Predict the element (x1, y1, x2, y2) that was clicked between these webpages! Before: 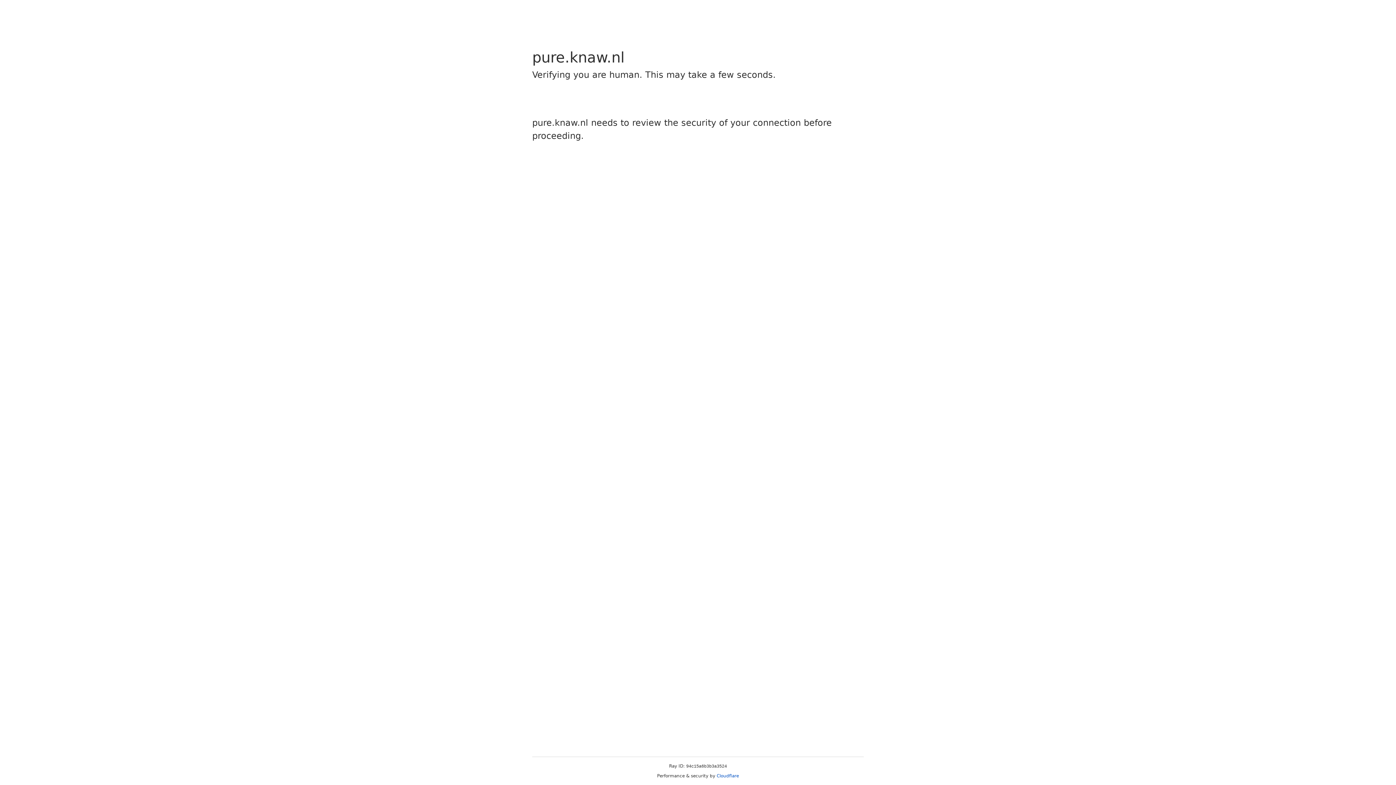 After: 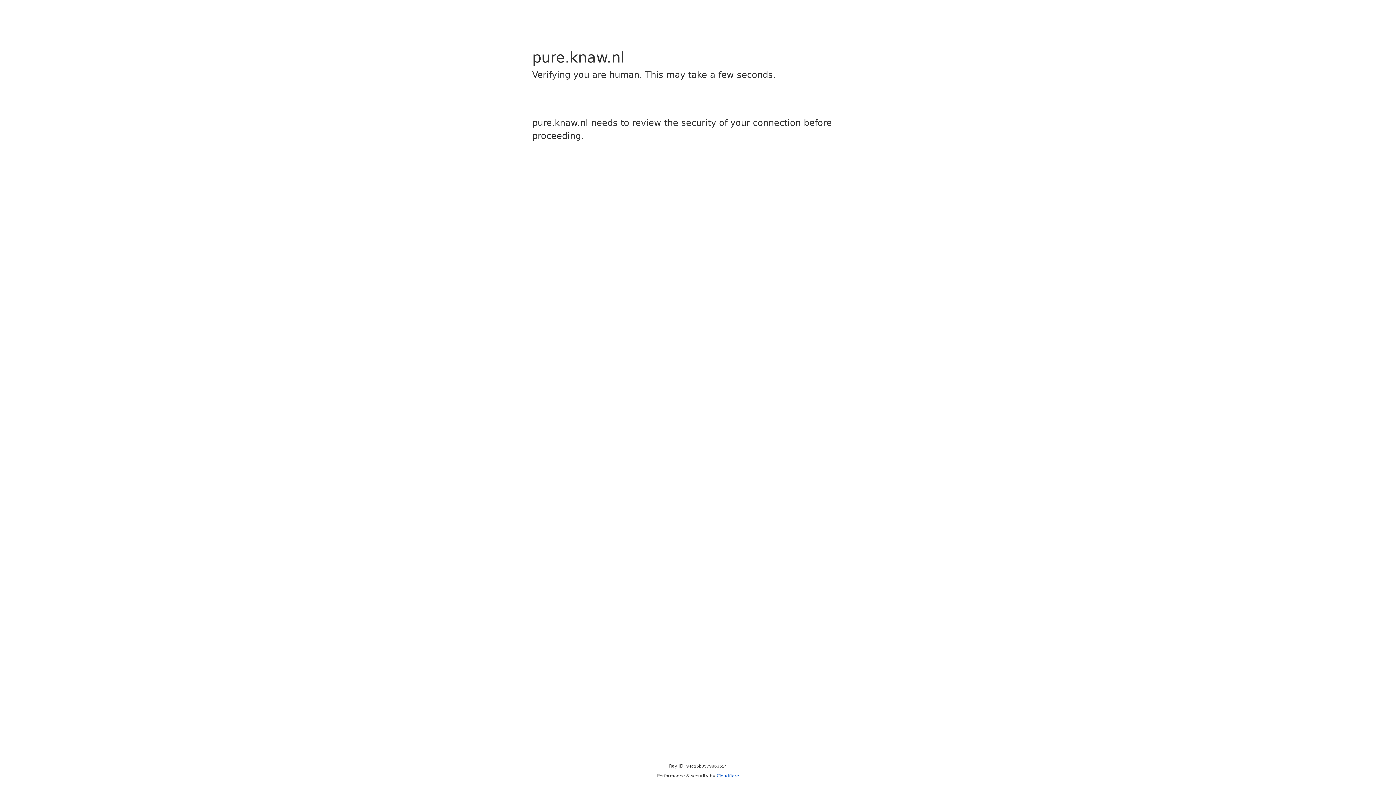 Action: bbox: (716, 773, 739, 778) label: Cloudflare